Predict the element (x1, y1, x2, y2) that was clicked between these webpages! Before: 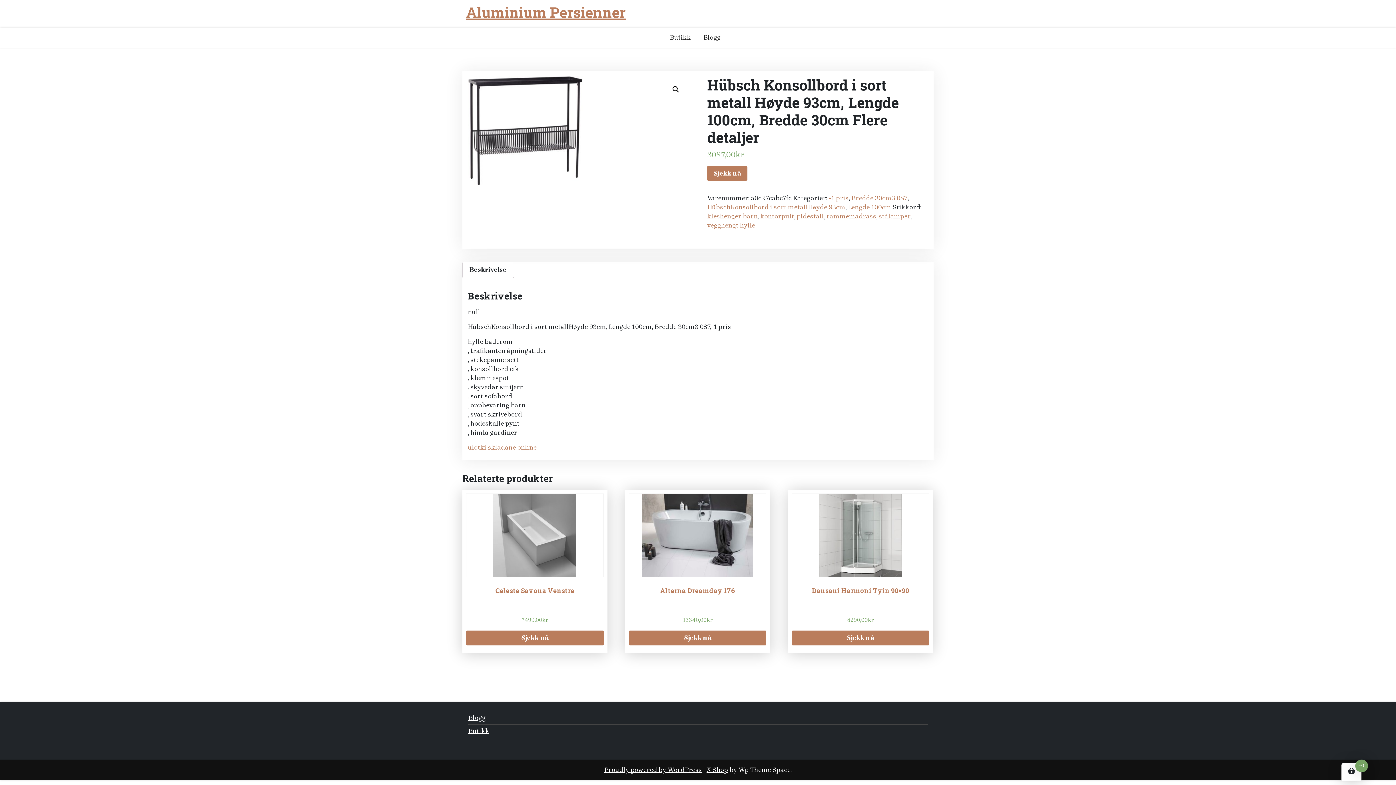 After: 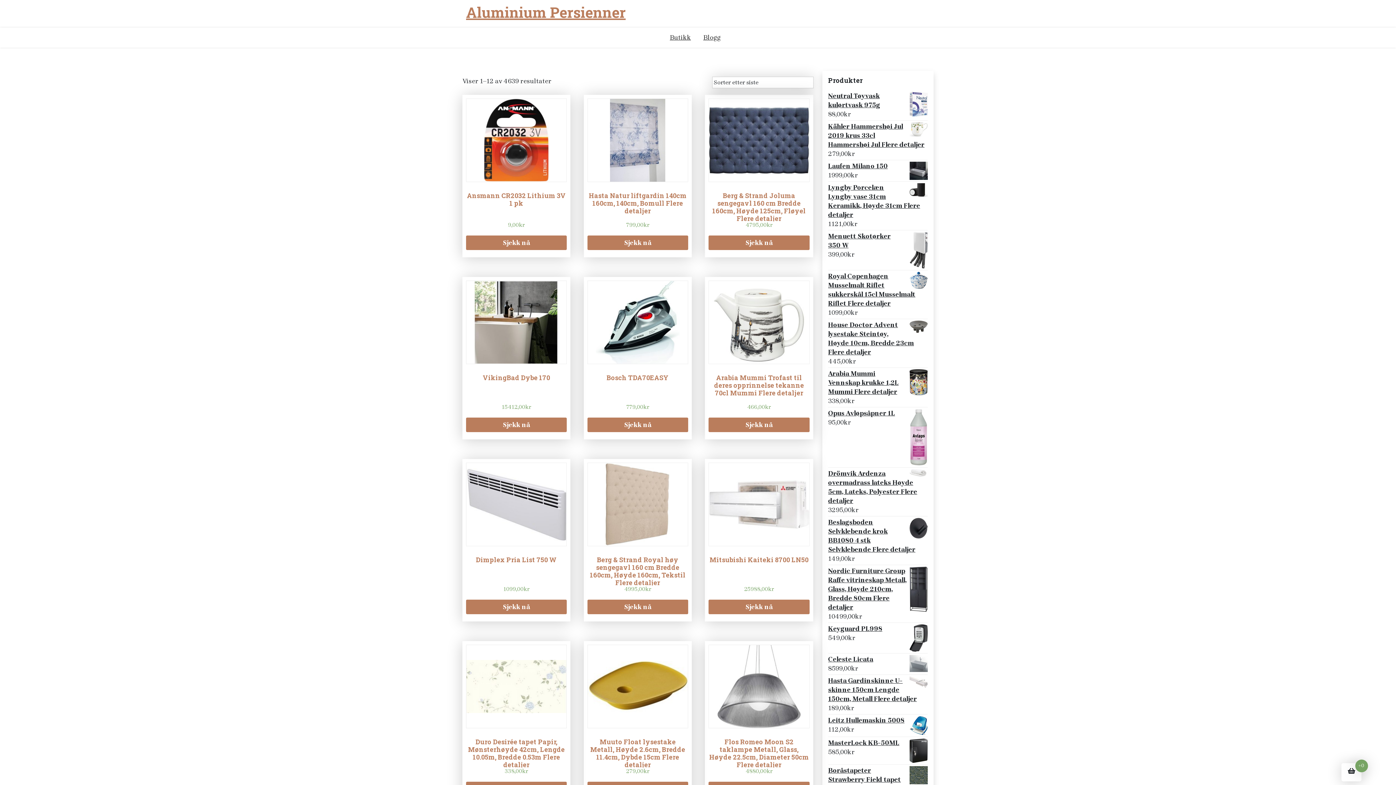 Action: bbox: (466, 3, 625, 21) label: Aluminium Persienner